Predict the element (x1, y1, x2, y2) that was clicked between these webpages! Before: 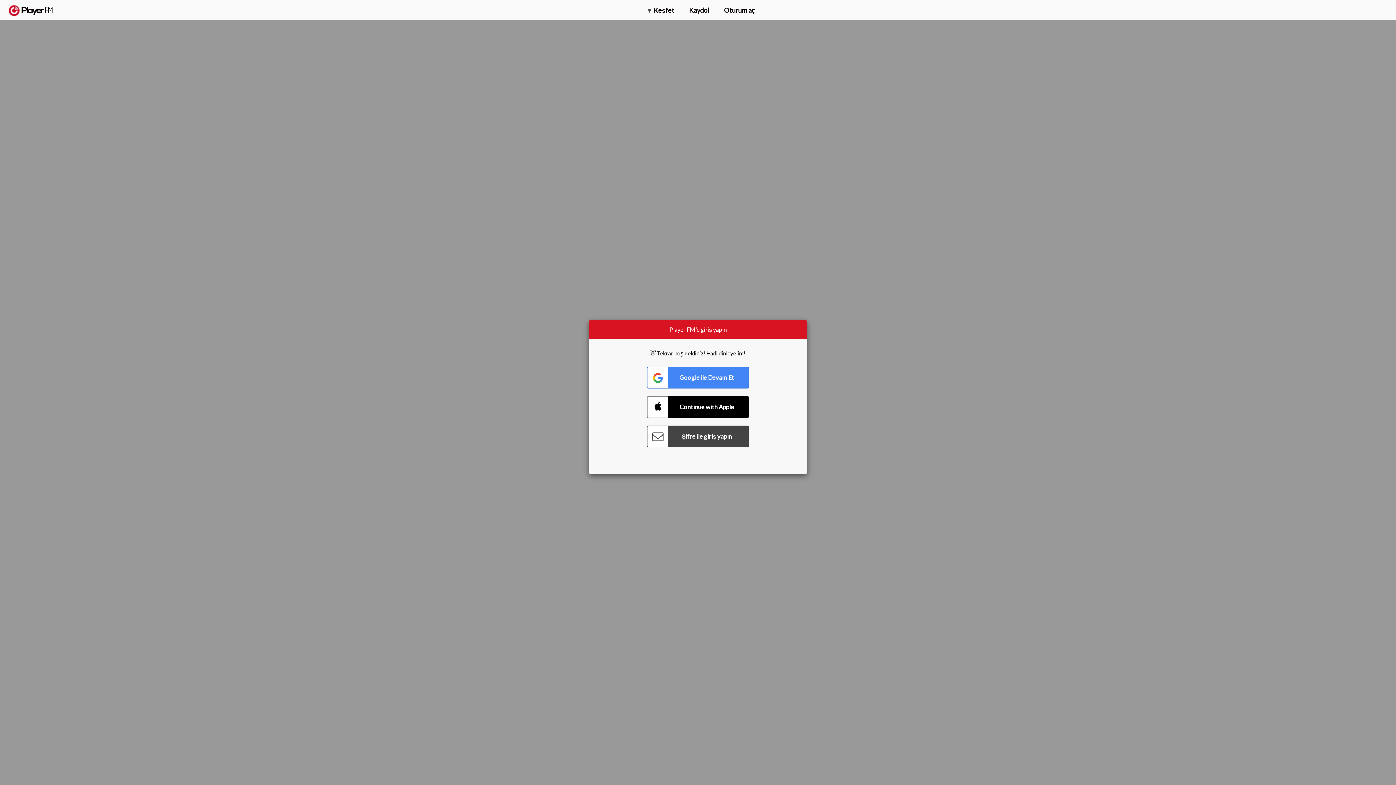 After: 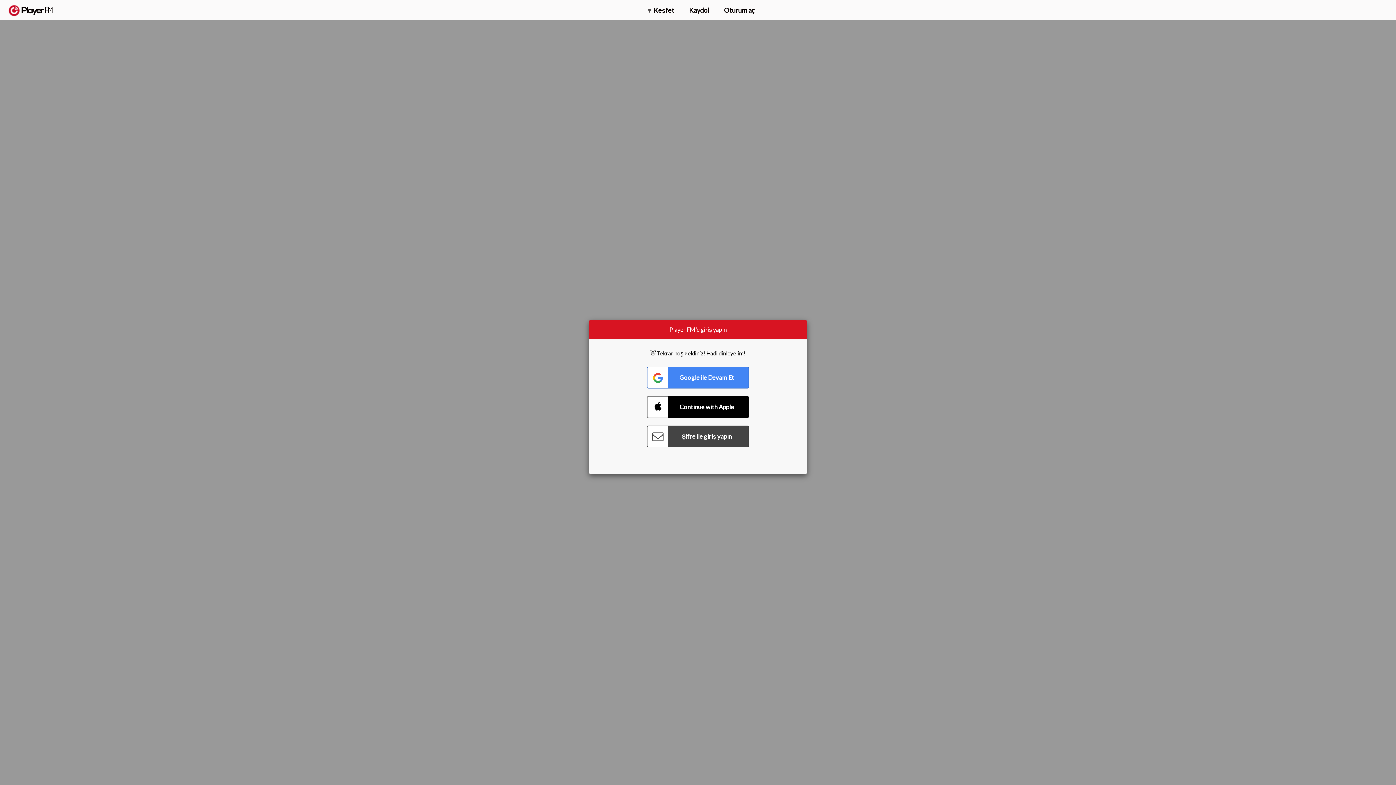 Action: label: Ara bbox: (1357, 5, 1365, 12)